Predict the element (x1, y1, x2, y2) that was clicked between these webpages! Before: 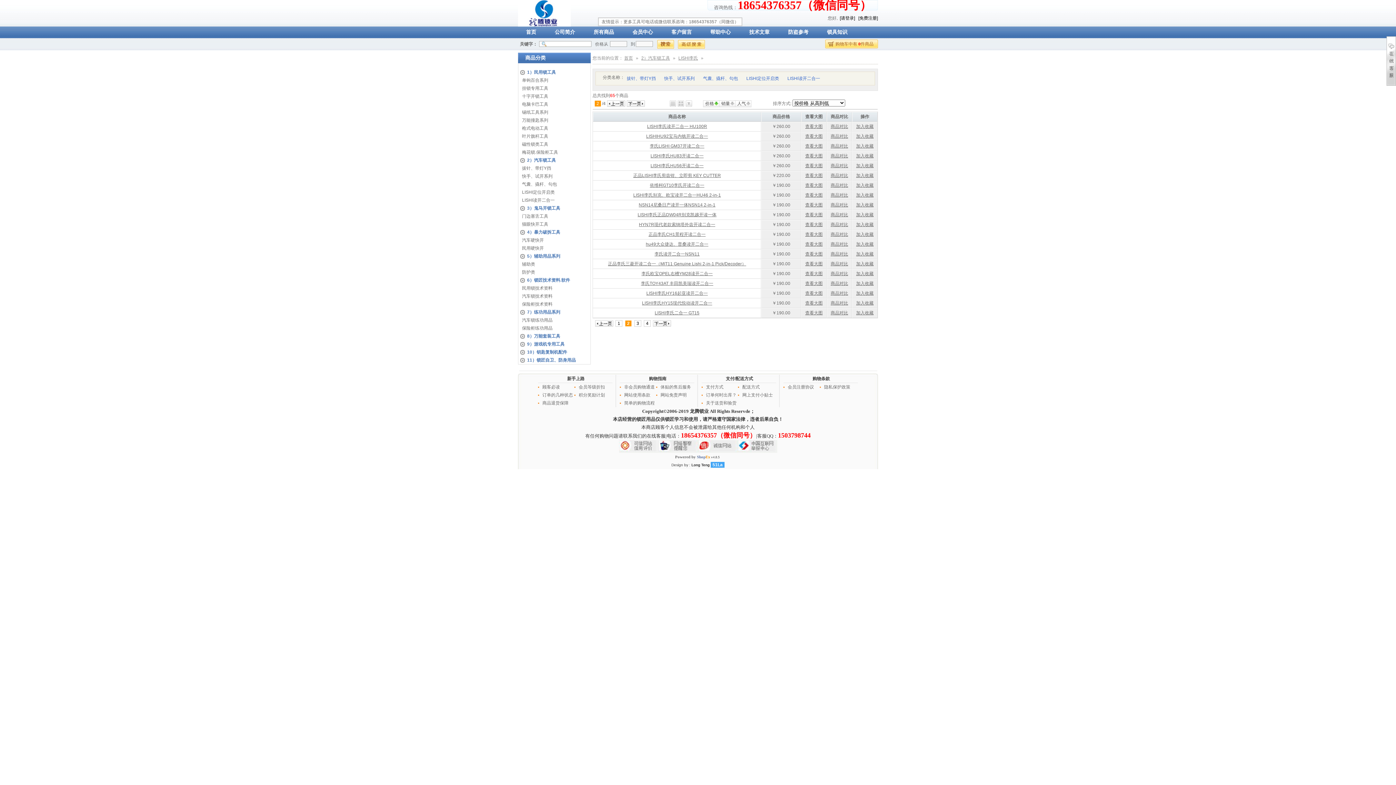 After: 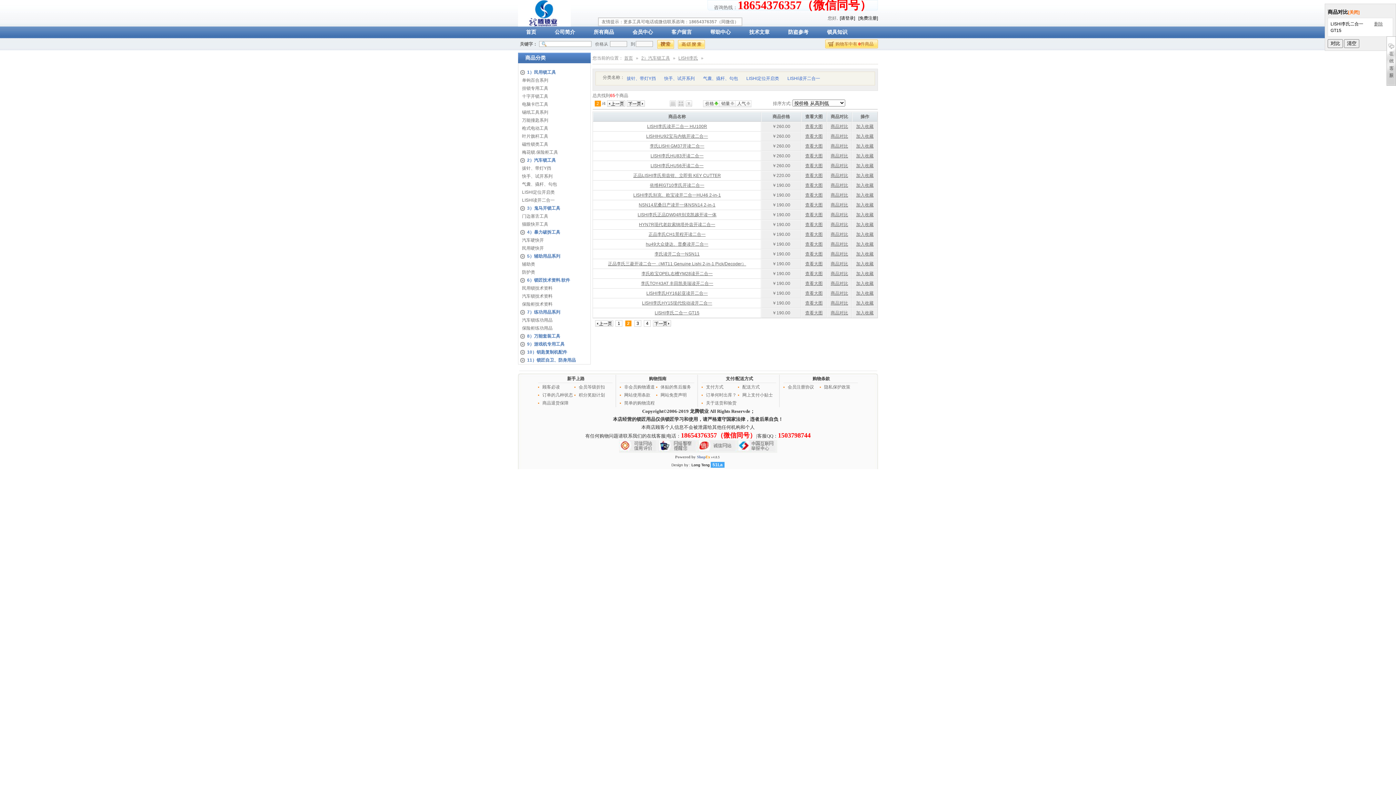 Action: bbox: (830, 310, 849, 315) label: 商品对比